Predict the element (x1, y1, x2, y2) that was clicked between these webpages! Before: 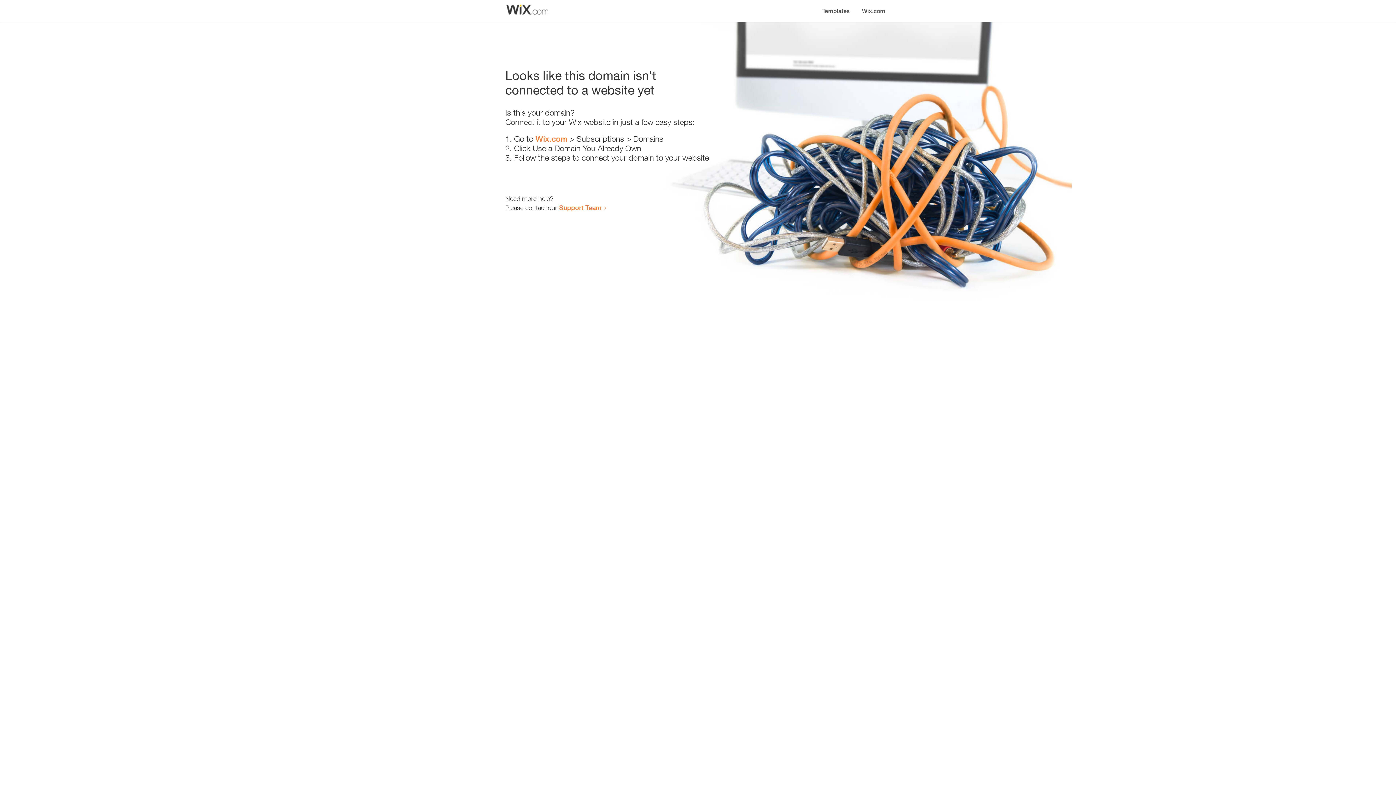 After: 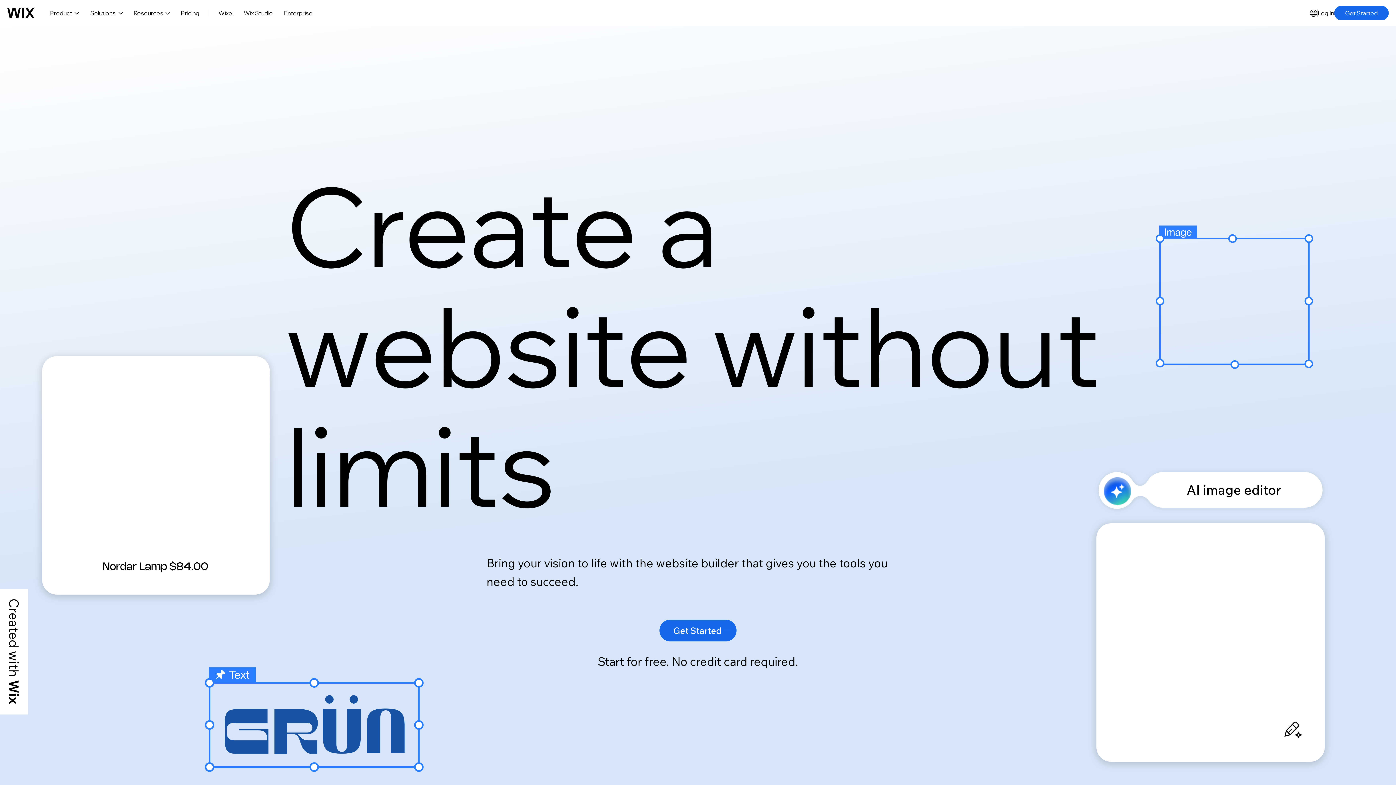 Action: bbox: (535, 134, 567, 143) label: Wix.com